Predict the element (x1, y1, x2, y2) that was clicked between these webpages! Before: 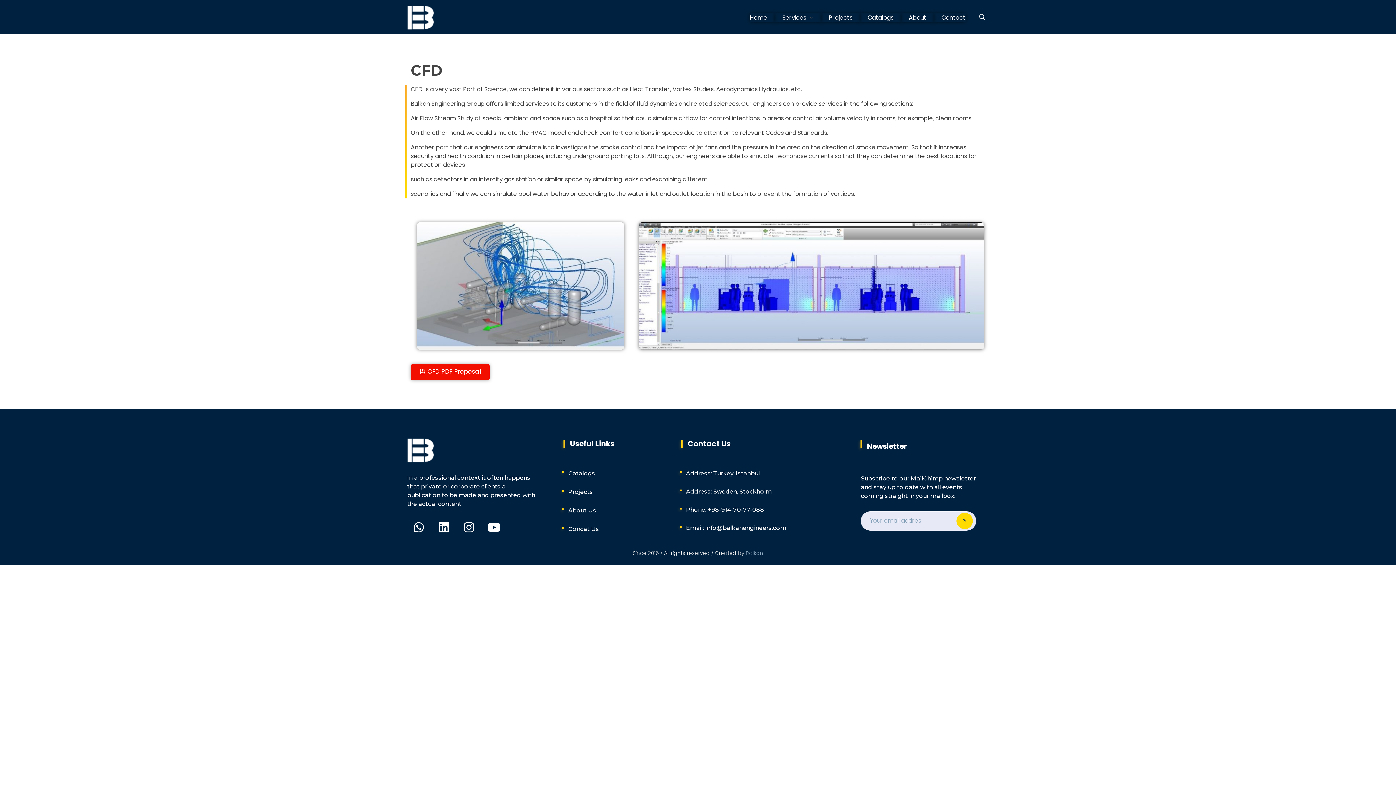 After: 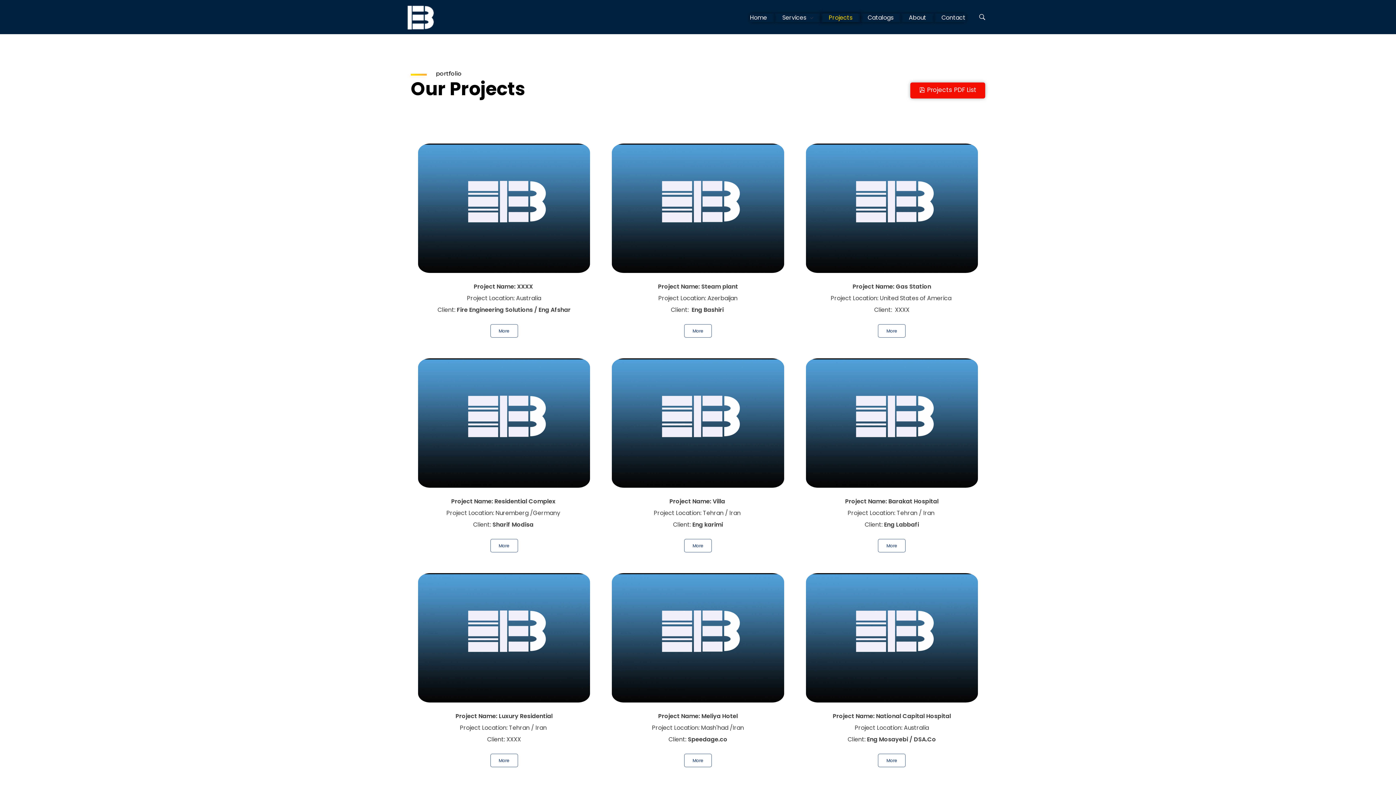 Action: label: Projects bbox: (821, 13, 860, 22)